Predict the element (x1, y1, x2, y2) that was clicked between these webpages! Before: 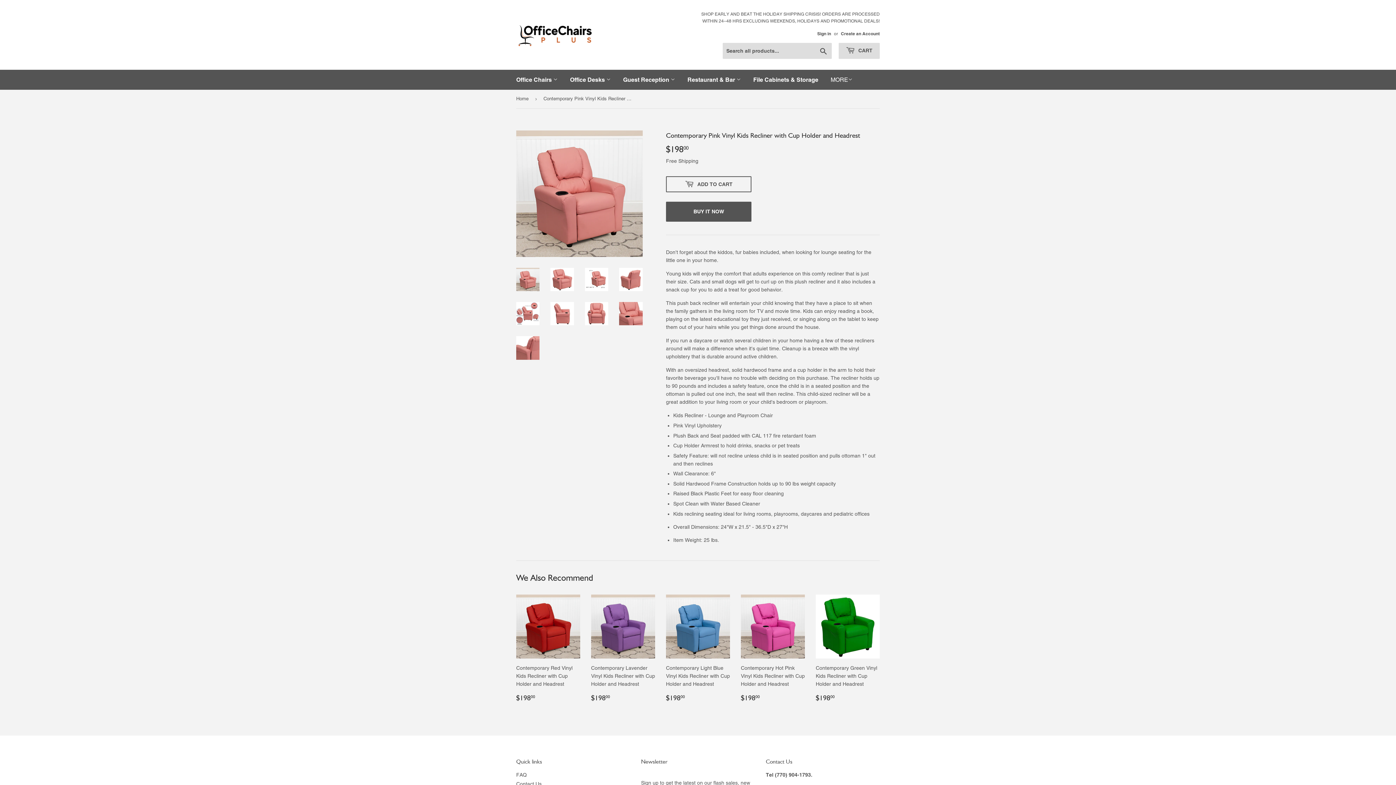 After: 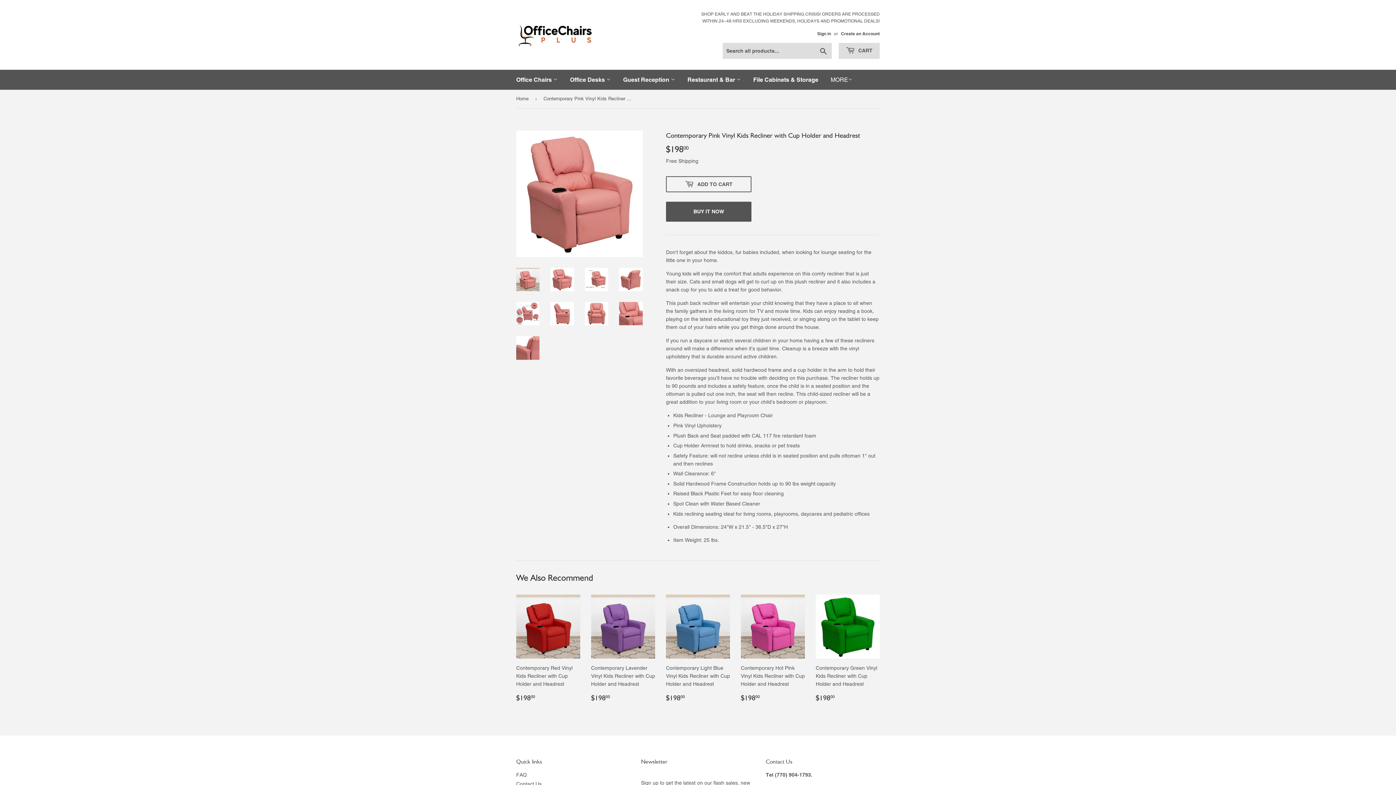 Action: bbox: (550, 267, 574, 291)